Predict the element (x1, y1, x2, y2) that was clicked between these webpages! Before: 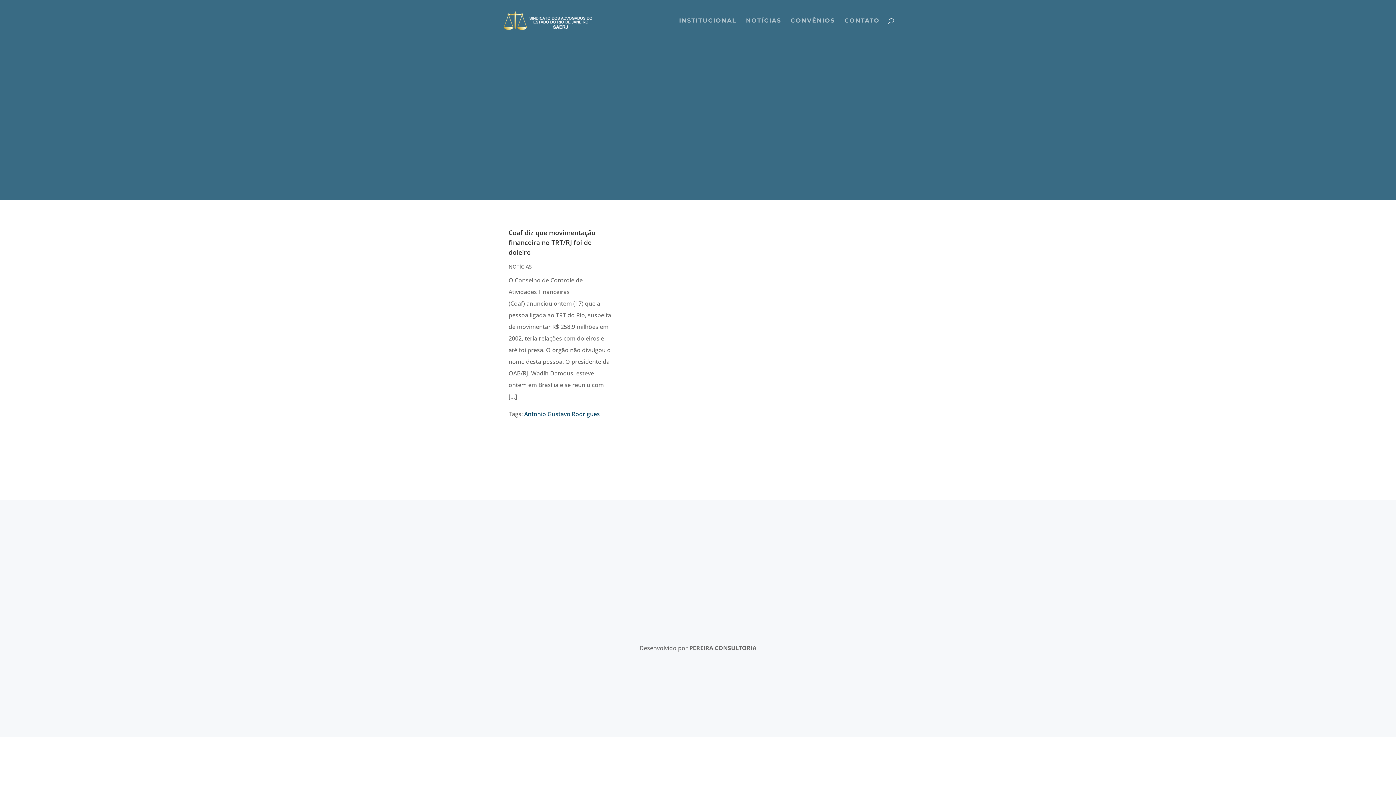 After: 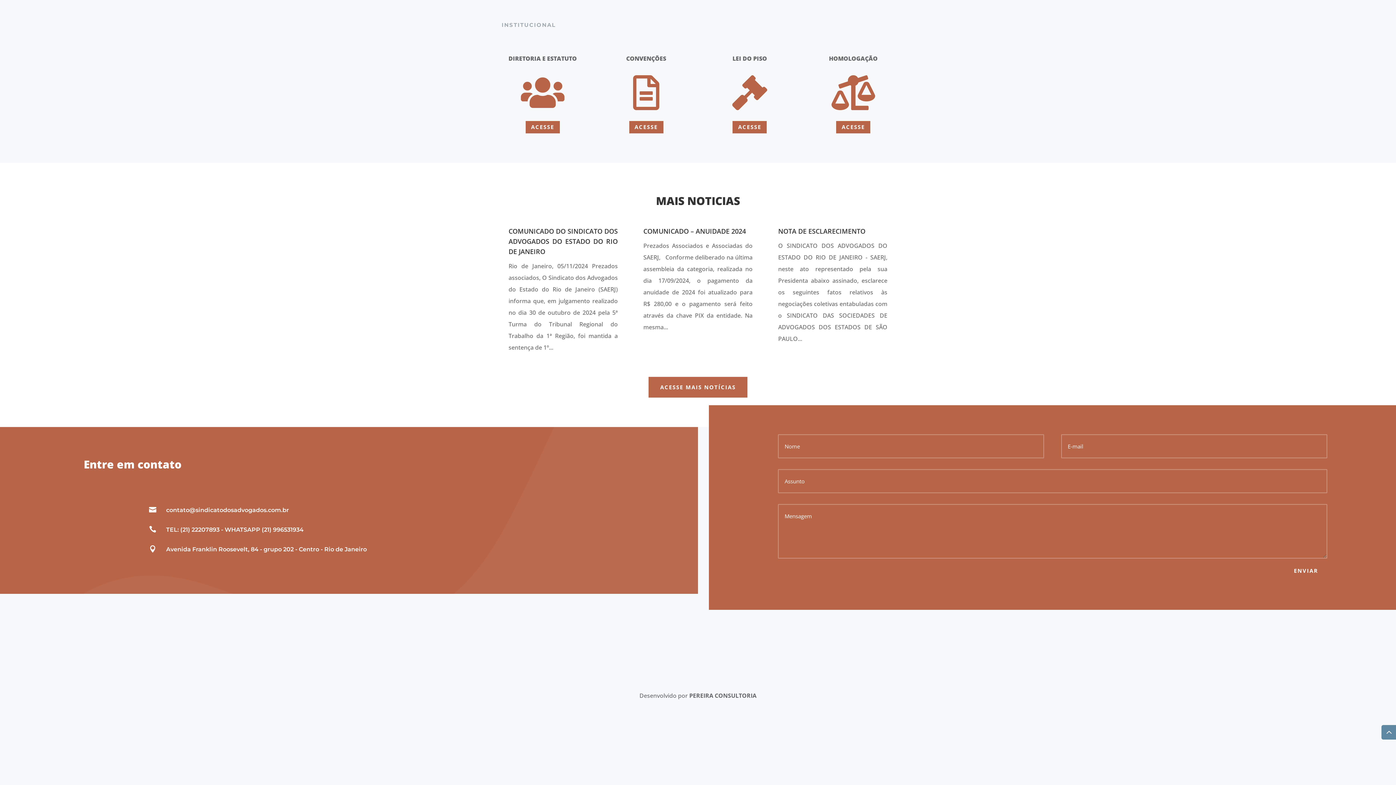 Action: bbox: (844, 18, 880, 41) label: CONTATO